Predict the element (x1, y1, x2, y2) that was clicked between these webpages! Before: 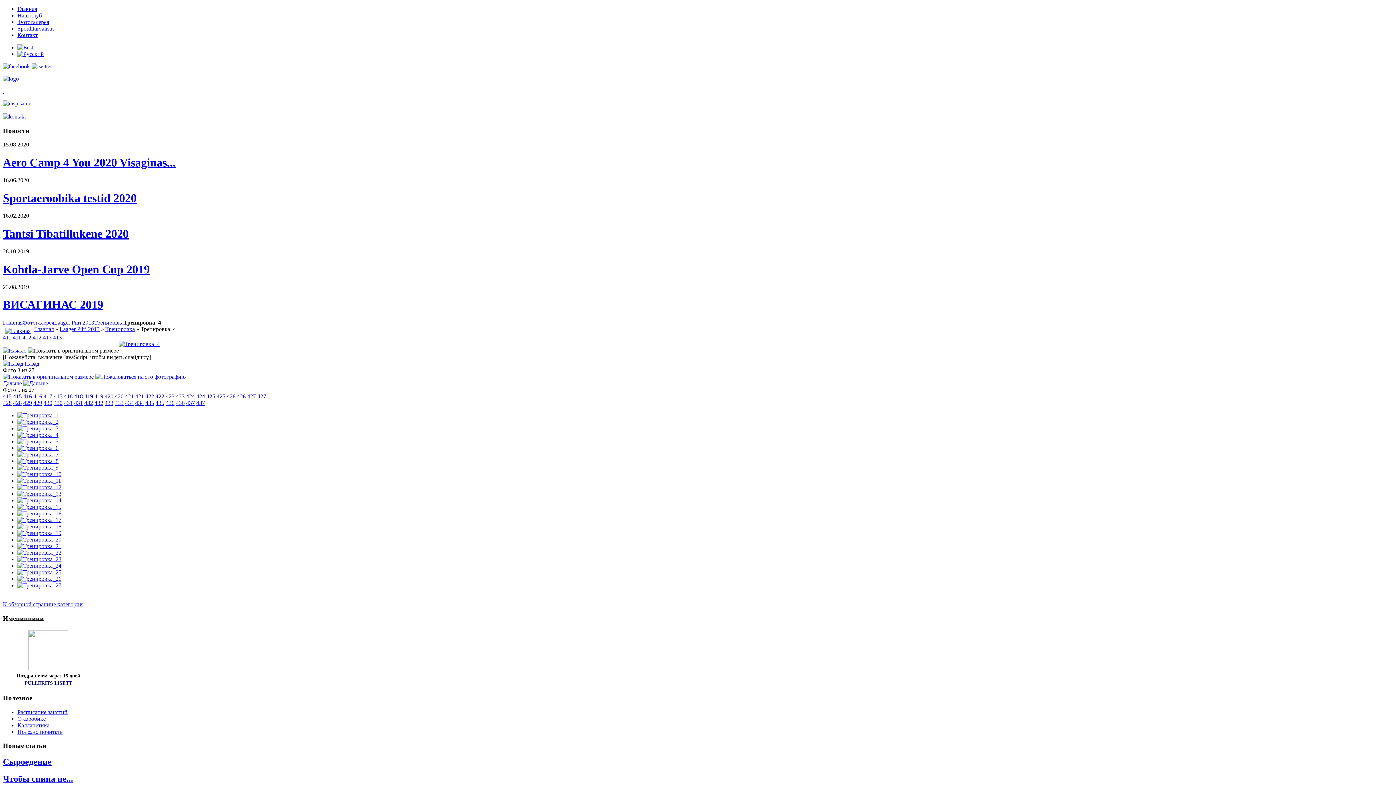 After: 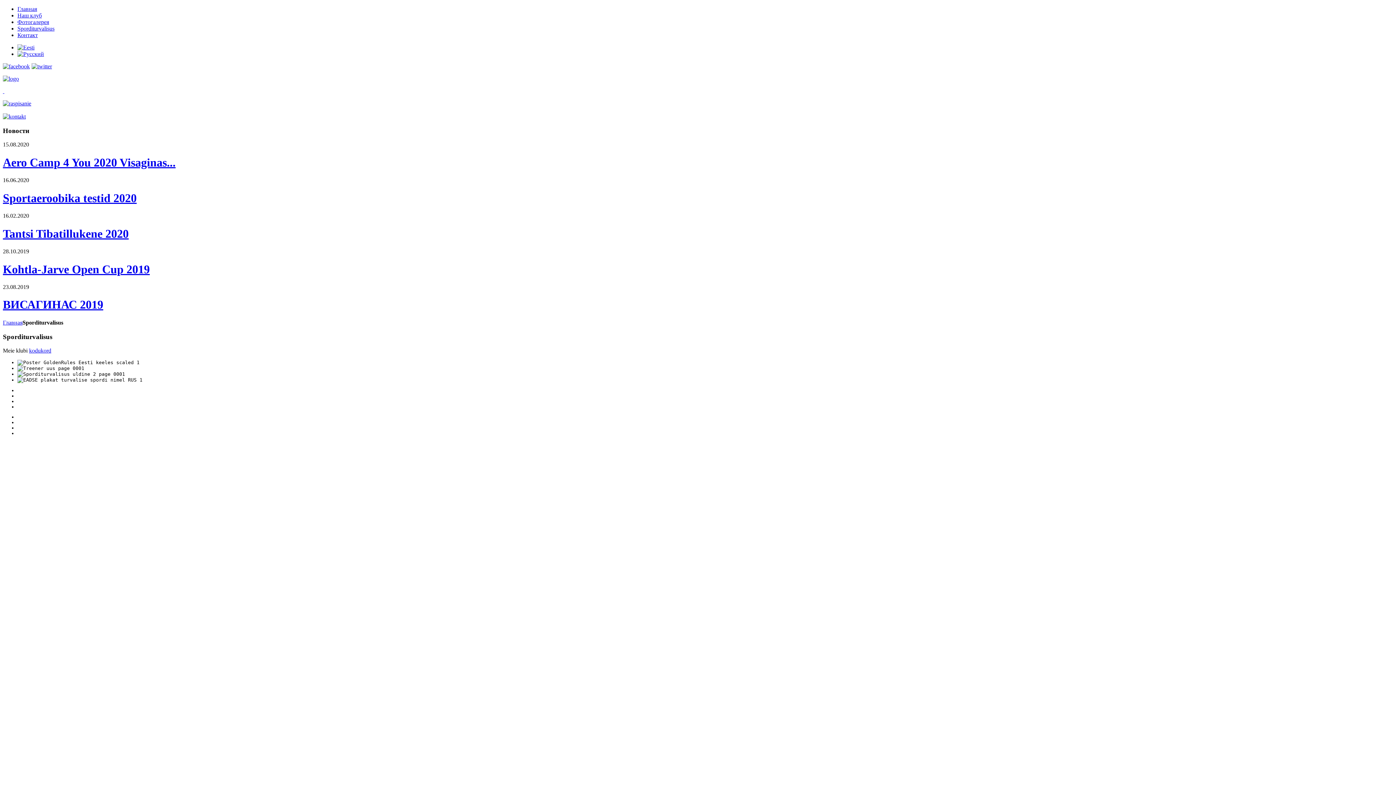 Action: label: Sporditurvalisus bbox: (17, 25, 54, 31)